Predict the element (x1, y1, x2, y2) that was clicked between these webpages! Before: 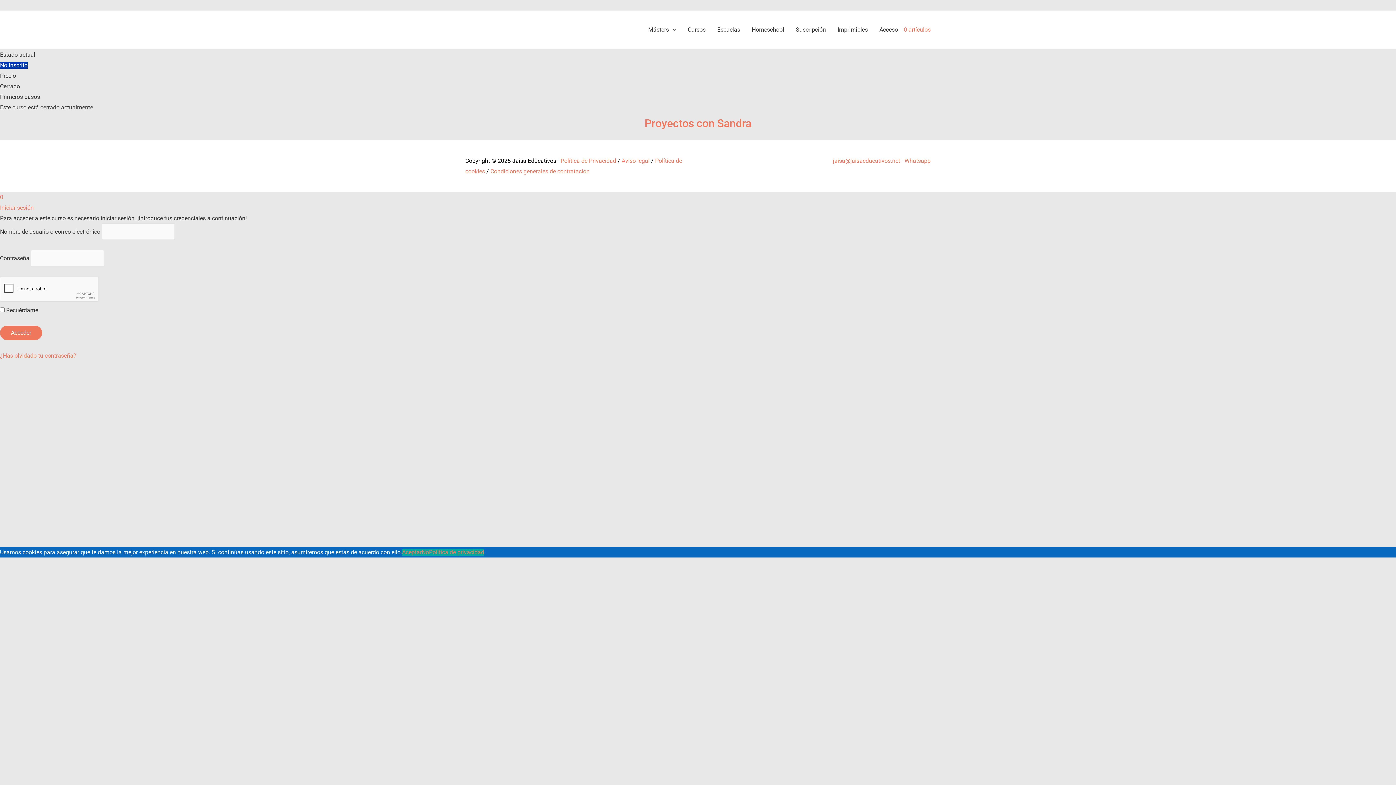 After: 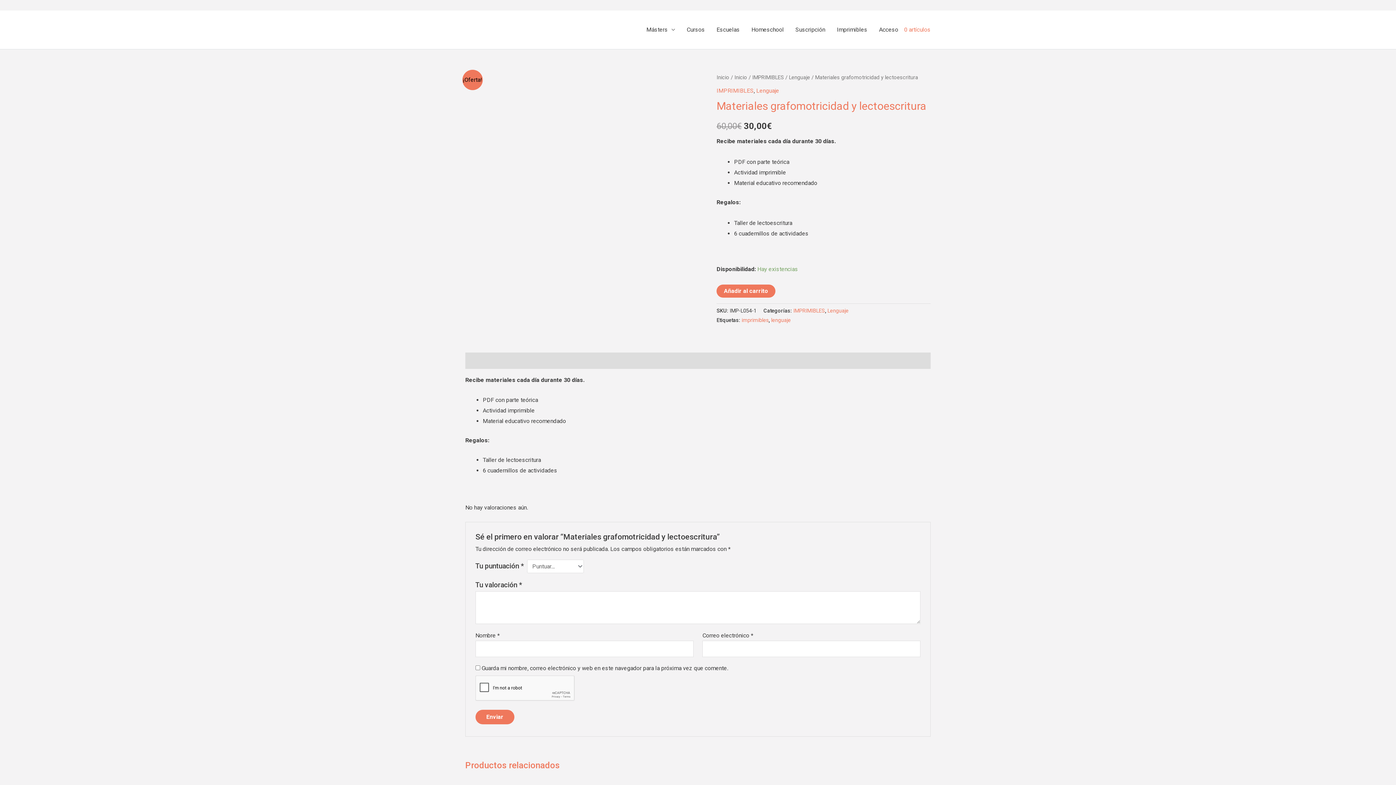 Action: label: 0 artículos bbox: (904, 18, 930, 41)